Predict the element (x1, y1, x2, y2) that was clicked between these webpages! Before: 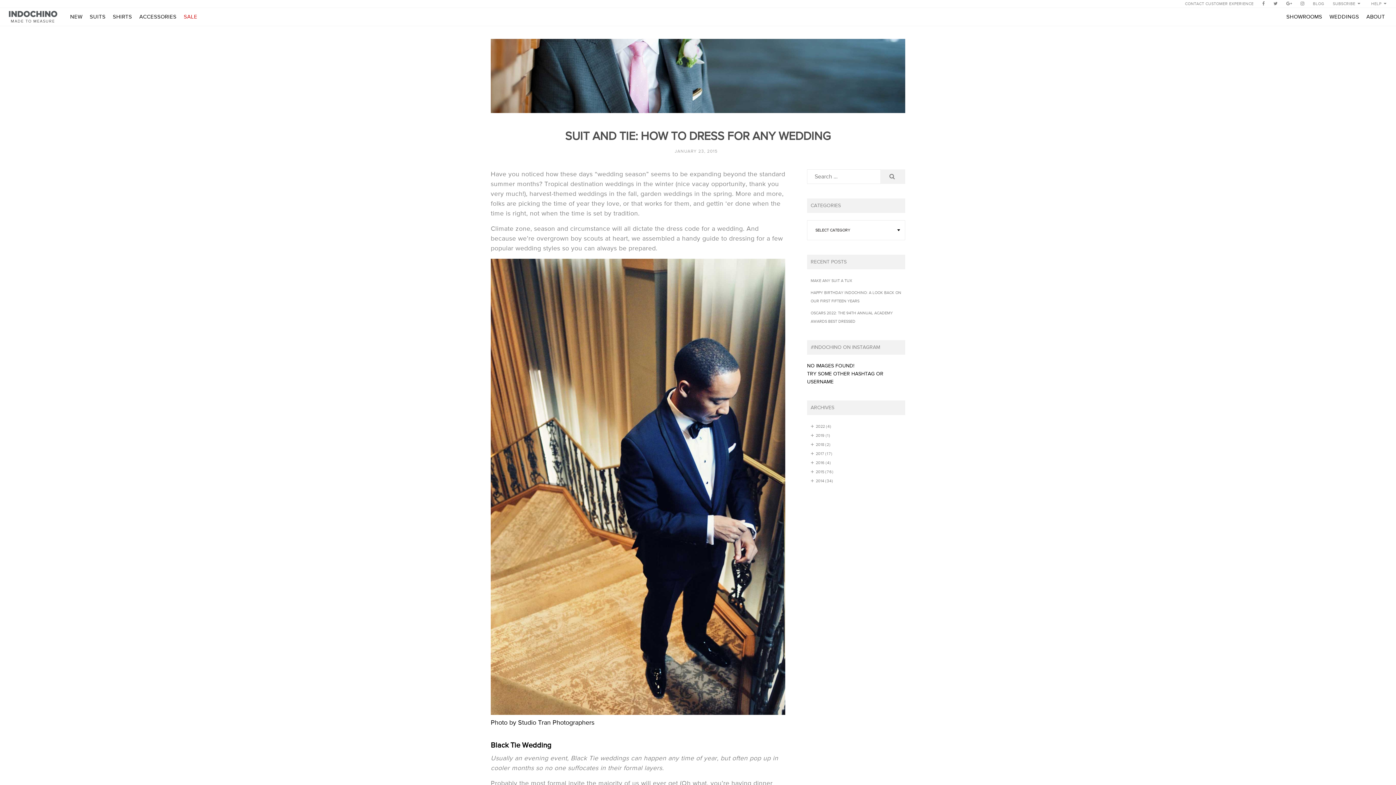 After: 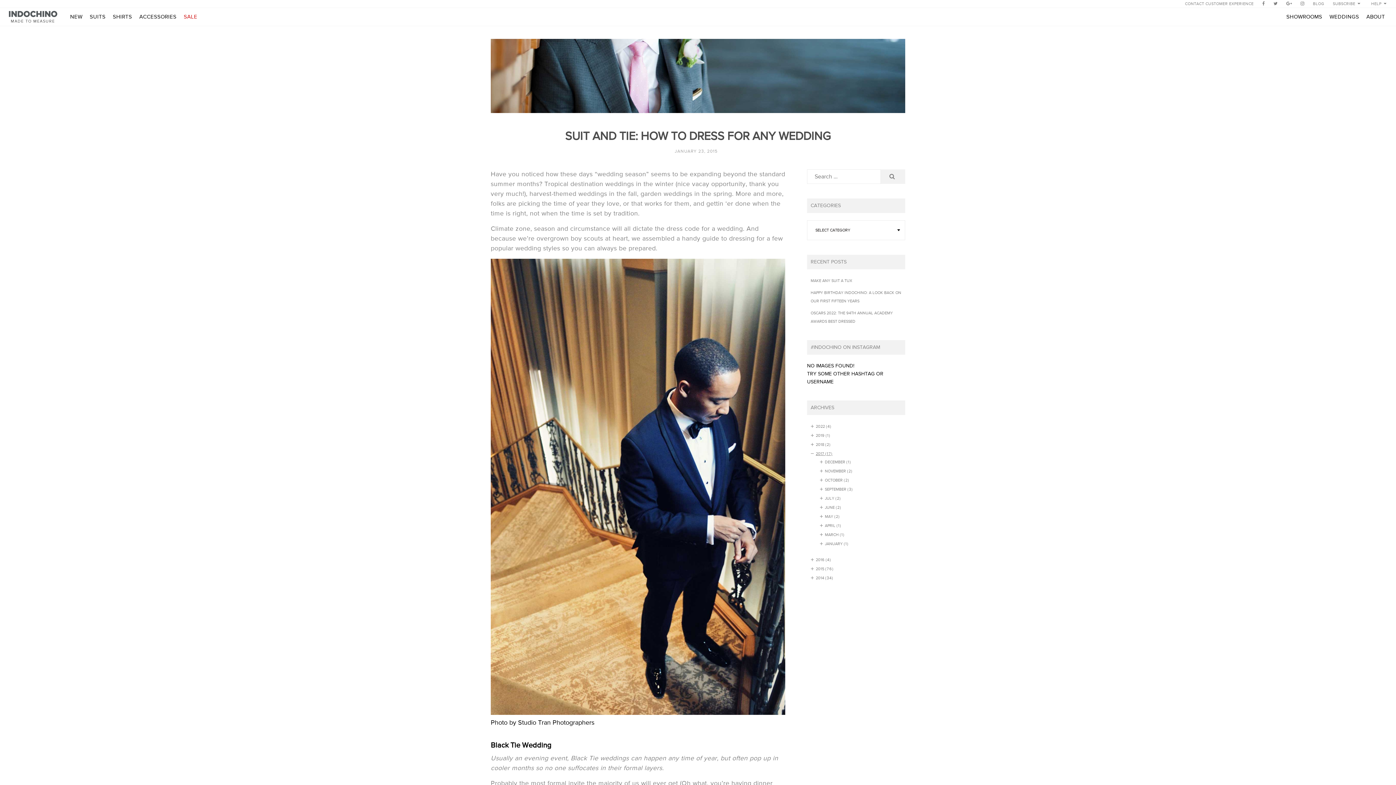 Action: label: 2017 (17) bbox: (816, 451, 832, 456)